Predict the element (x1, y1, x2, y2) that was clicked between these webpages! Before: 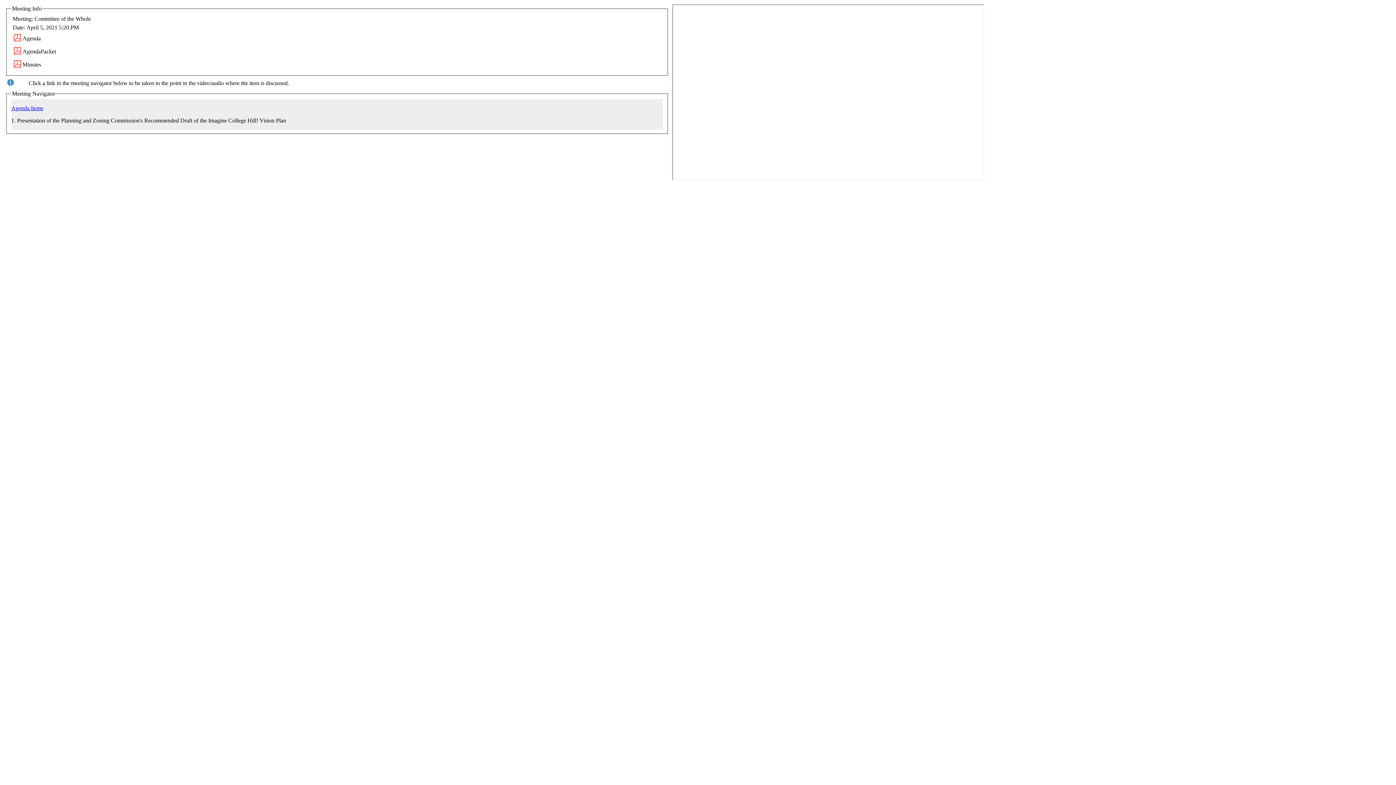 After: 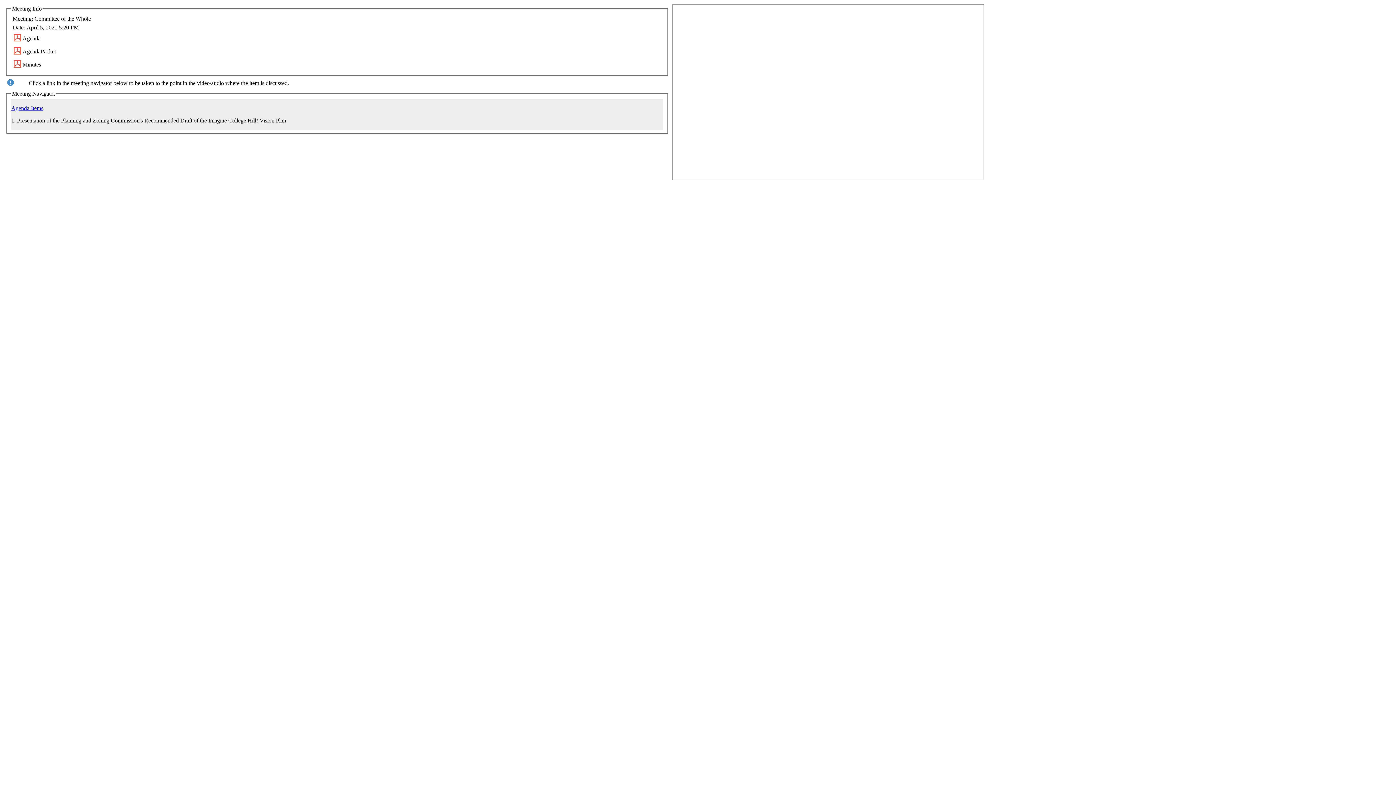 Action: bbox: (13, 62, 21, 68)